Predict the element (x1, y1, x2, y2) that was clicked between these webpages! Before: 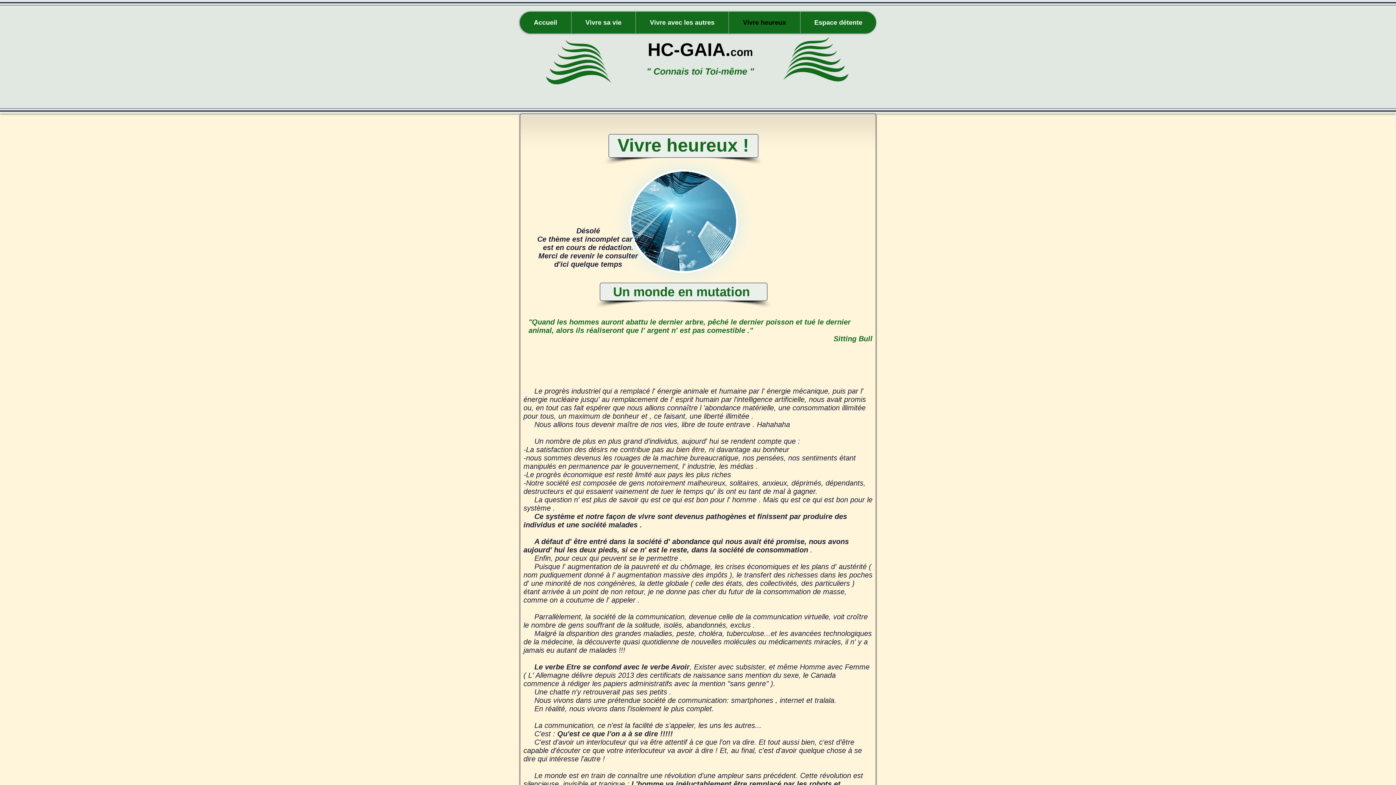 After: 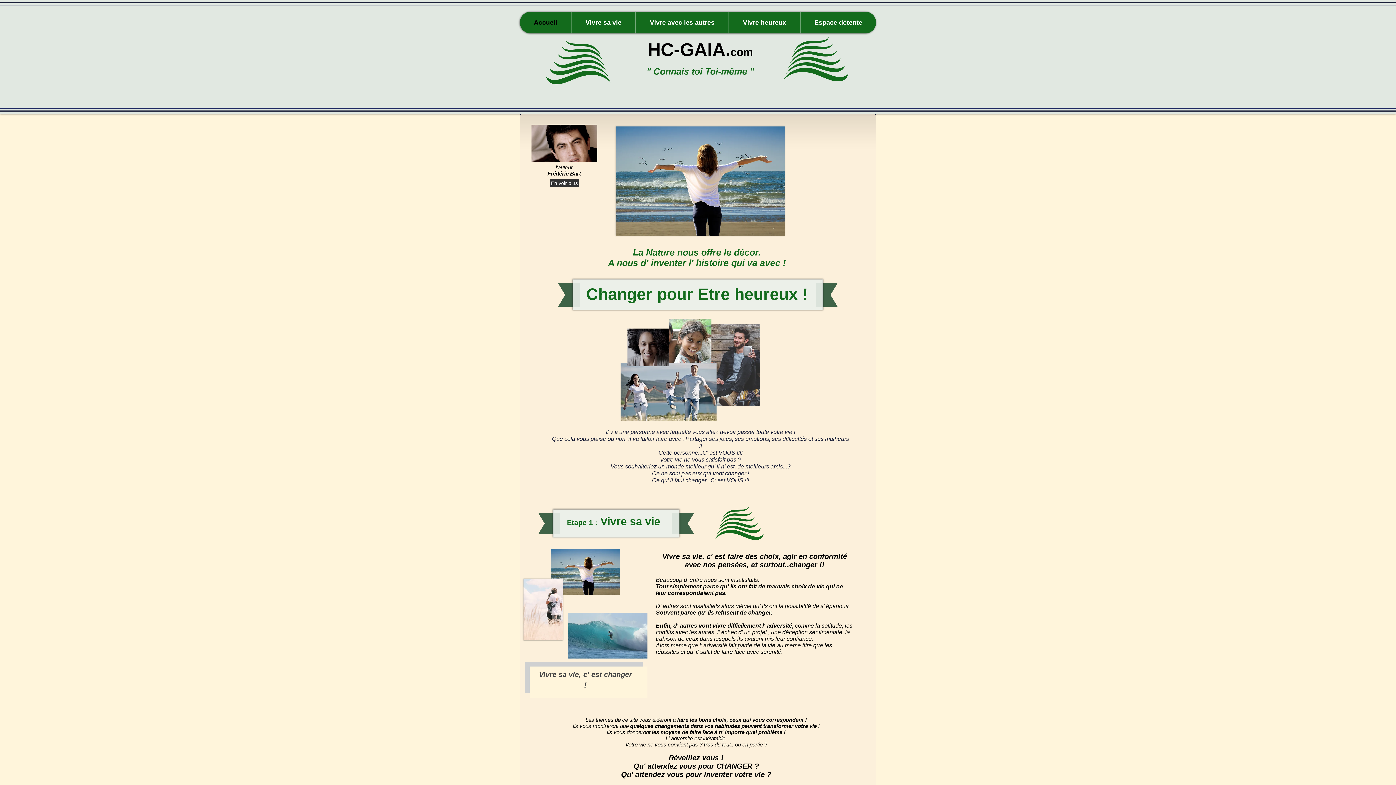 Action: label: Accueil bbox: (520, 11, 571, 33)